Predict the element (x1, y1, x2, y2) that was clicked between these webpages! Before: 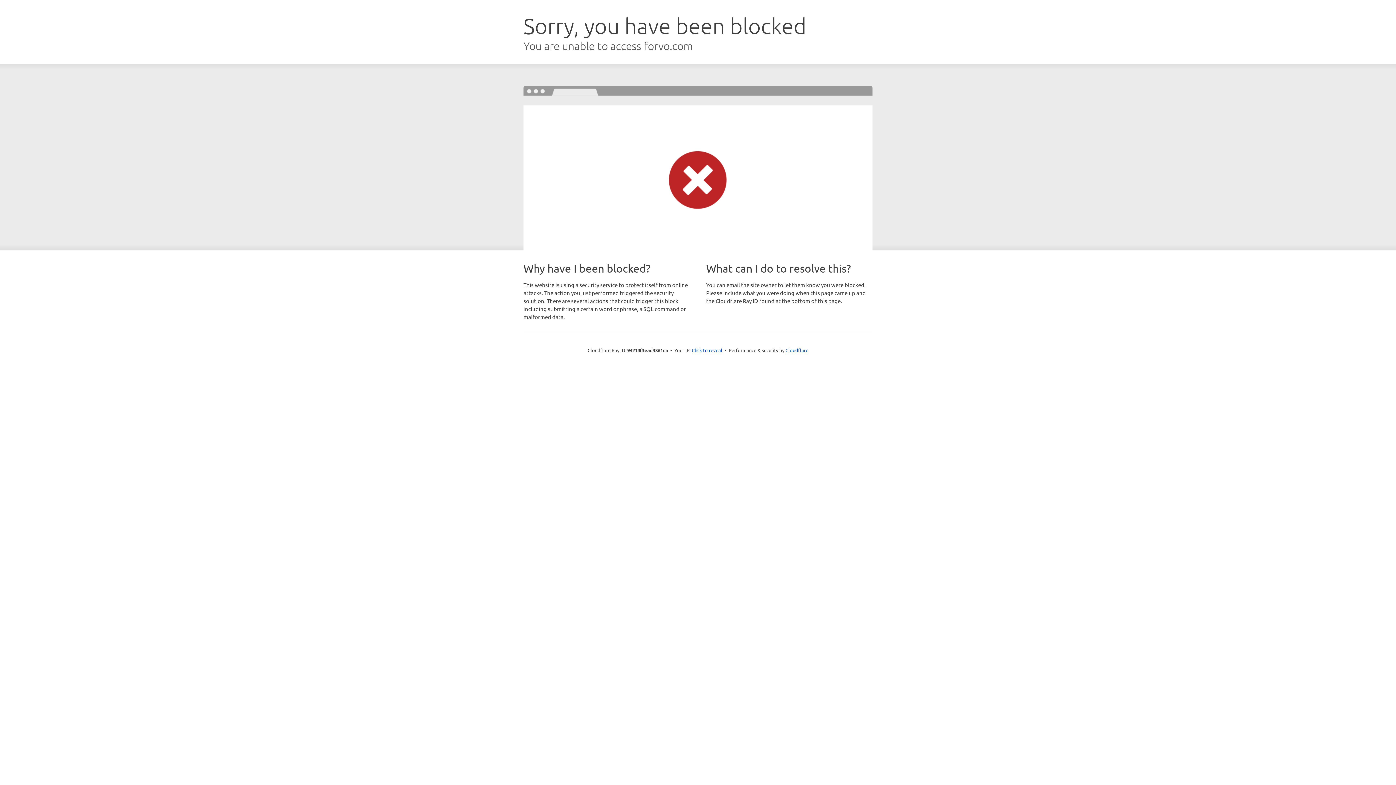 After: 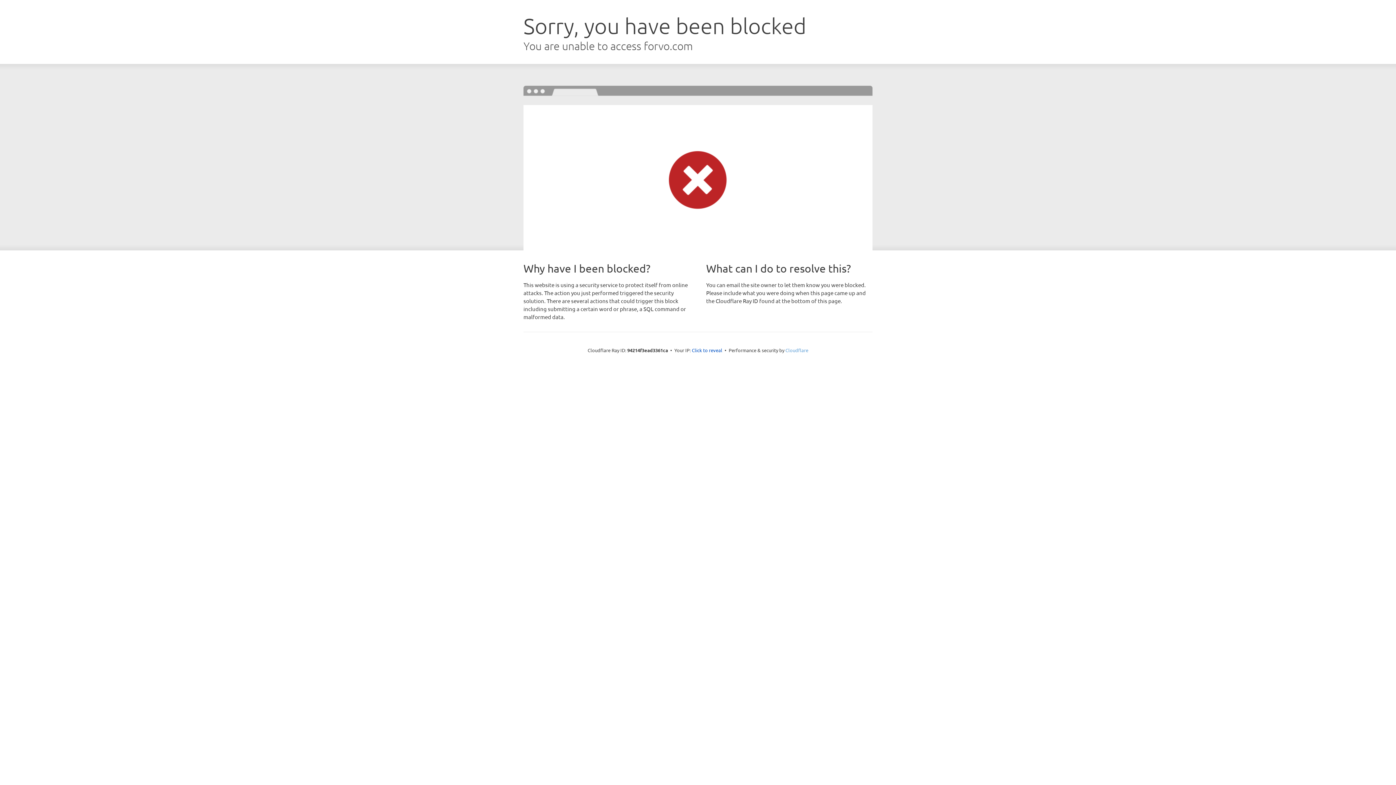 Action: label: Cloudflare bbox: (785, 347, 808, 353)